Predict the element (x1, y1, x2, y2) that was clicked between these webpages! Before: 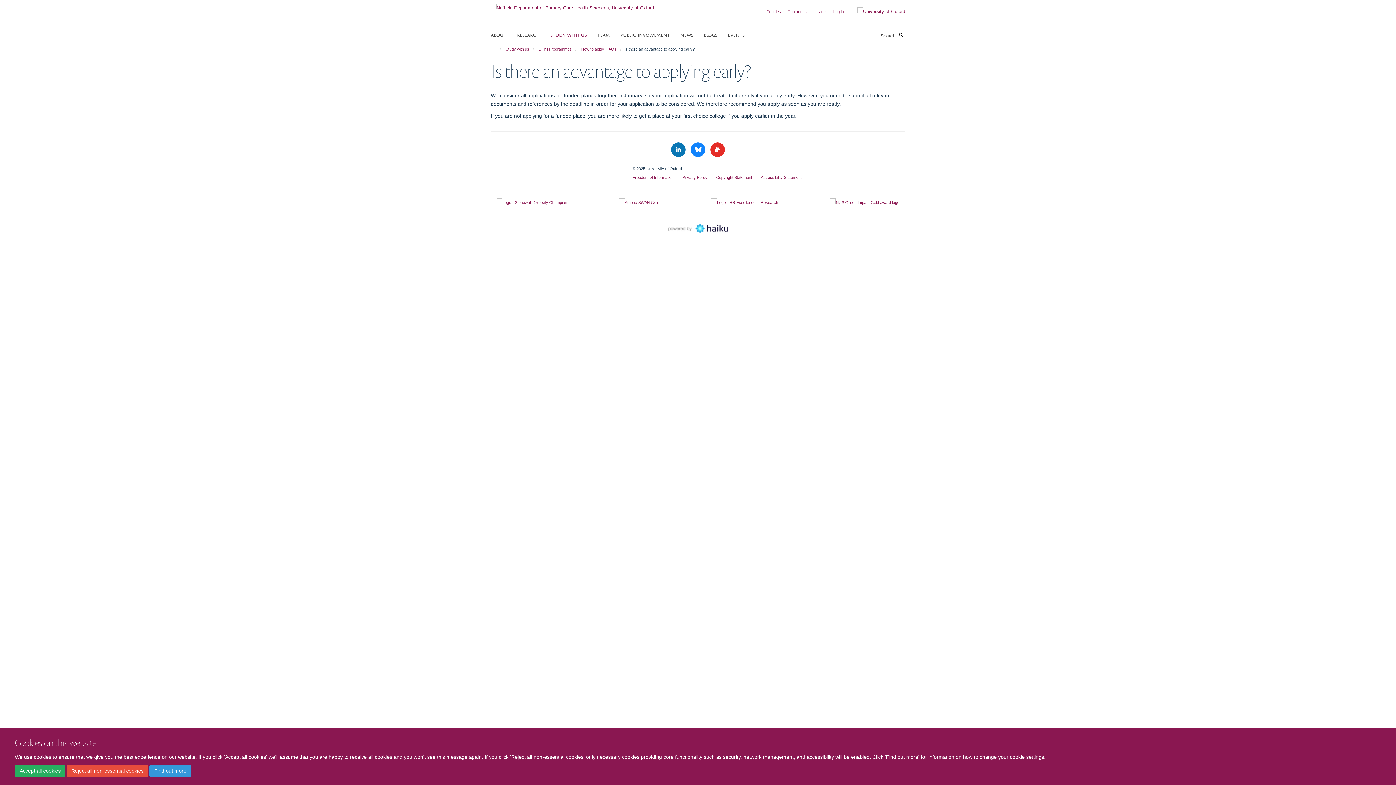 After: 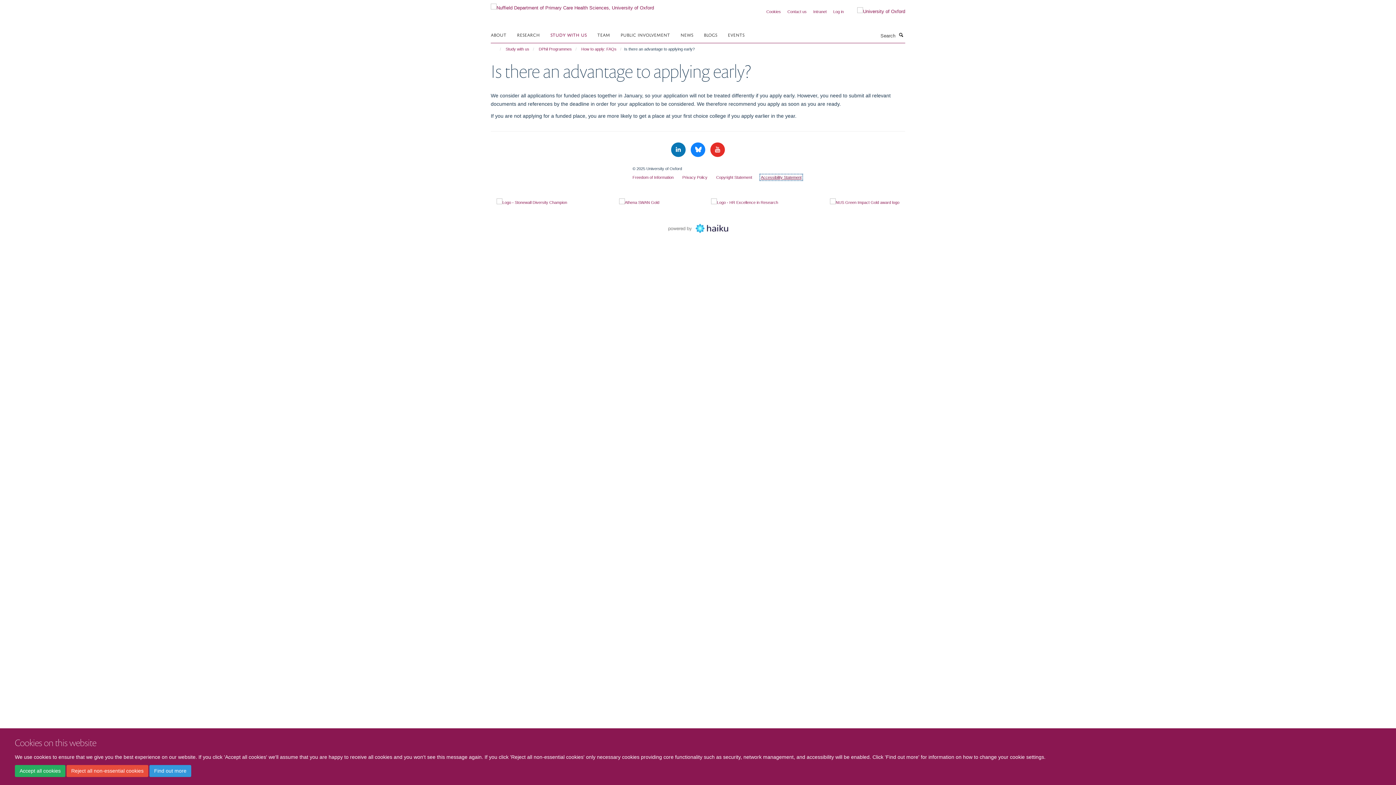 Action: bbox: (761, 175, 801, 179) label: Accessibility Statement